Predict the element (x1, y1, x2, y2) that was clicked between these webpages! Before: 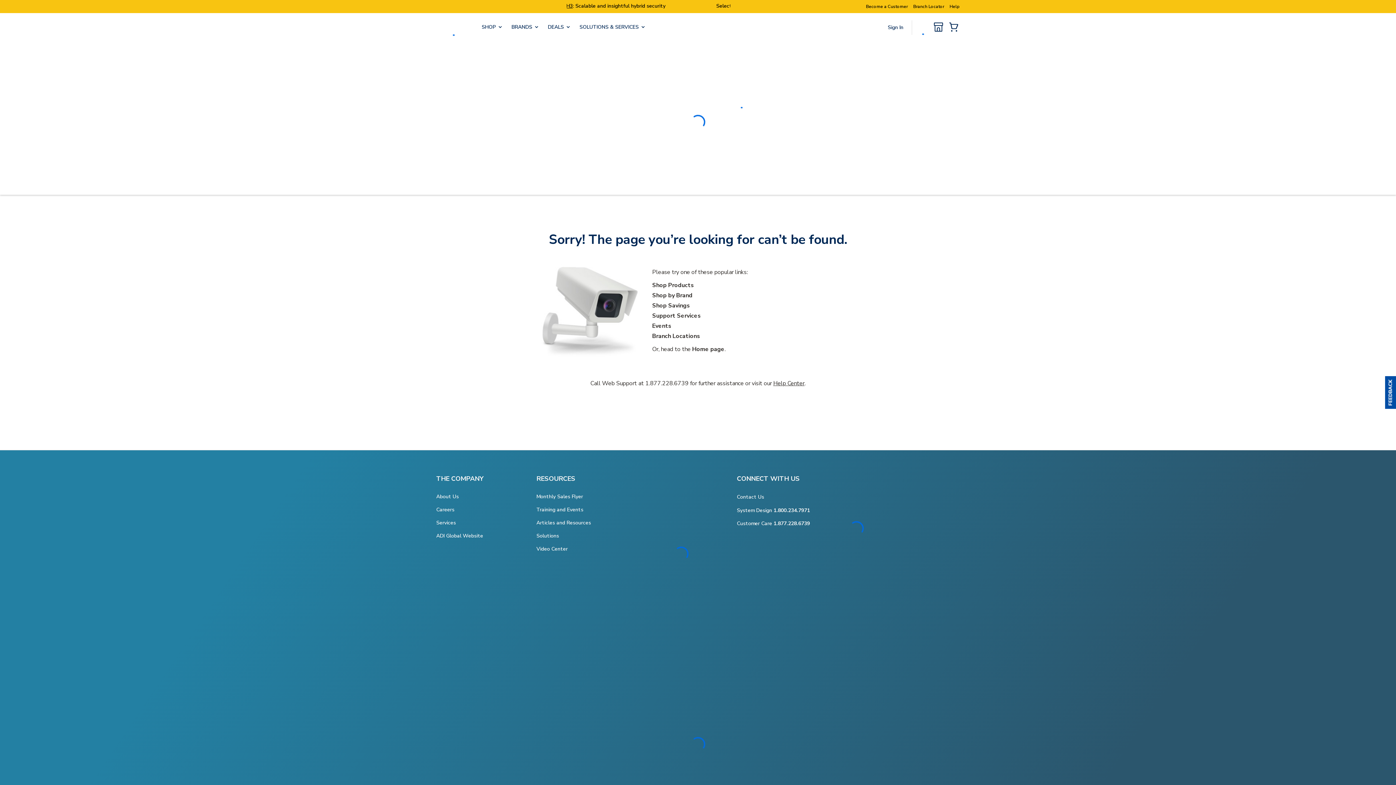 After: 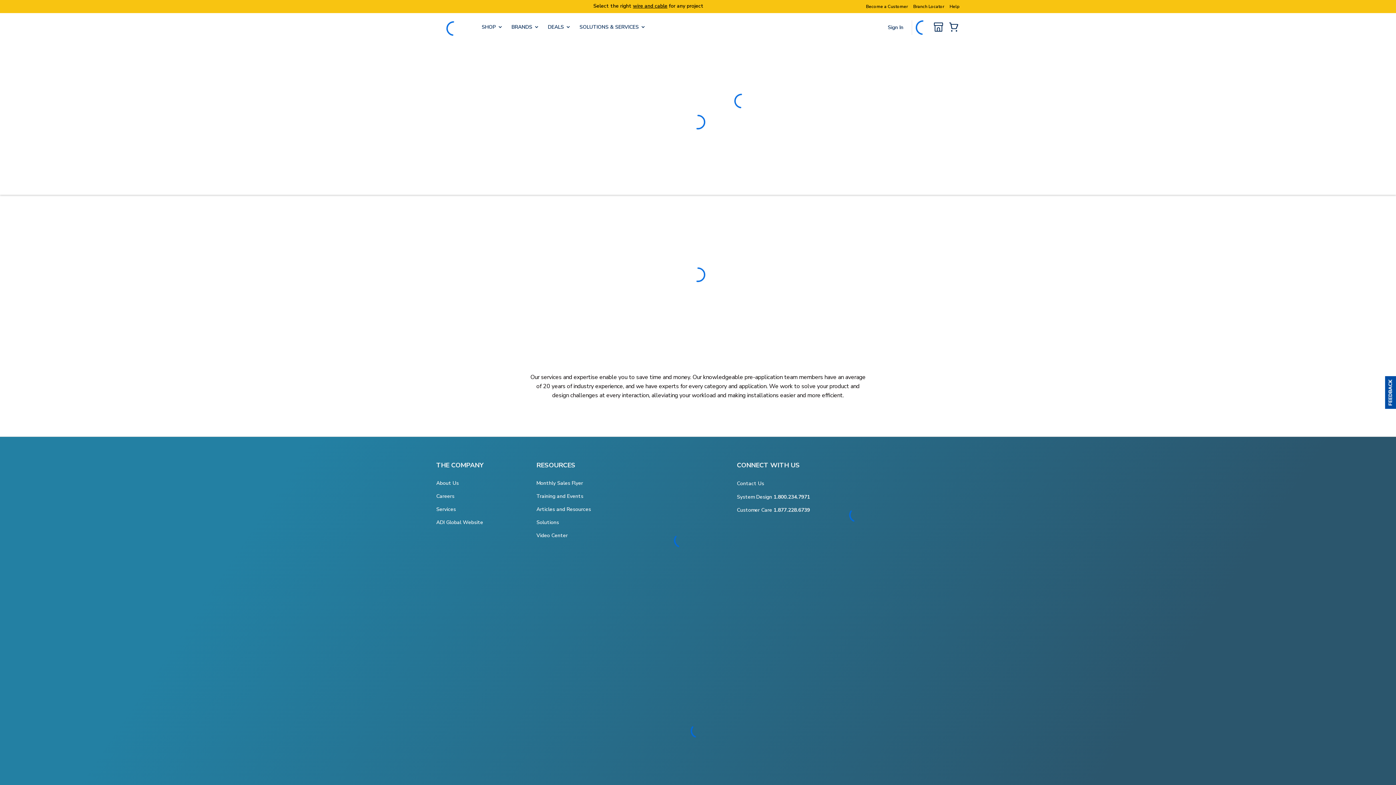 Action: bbox: (652, 311, 701, 319) label: Support Services